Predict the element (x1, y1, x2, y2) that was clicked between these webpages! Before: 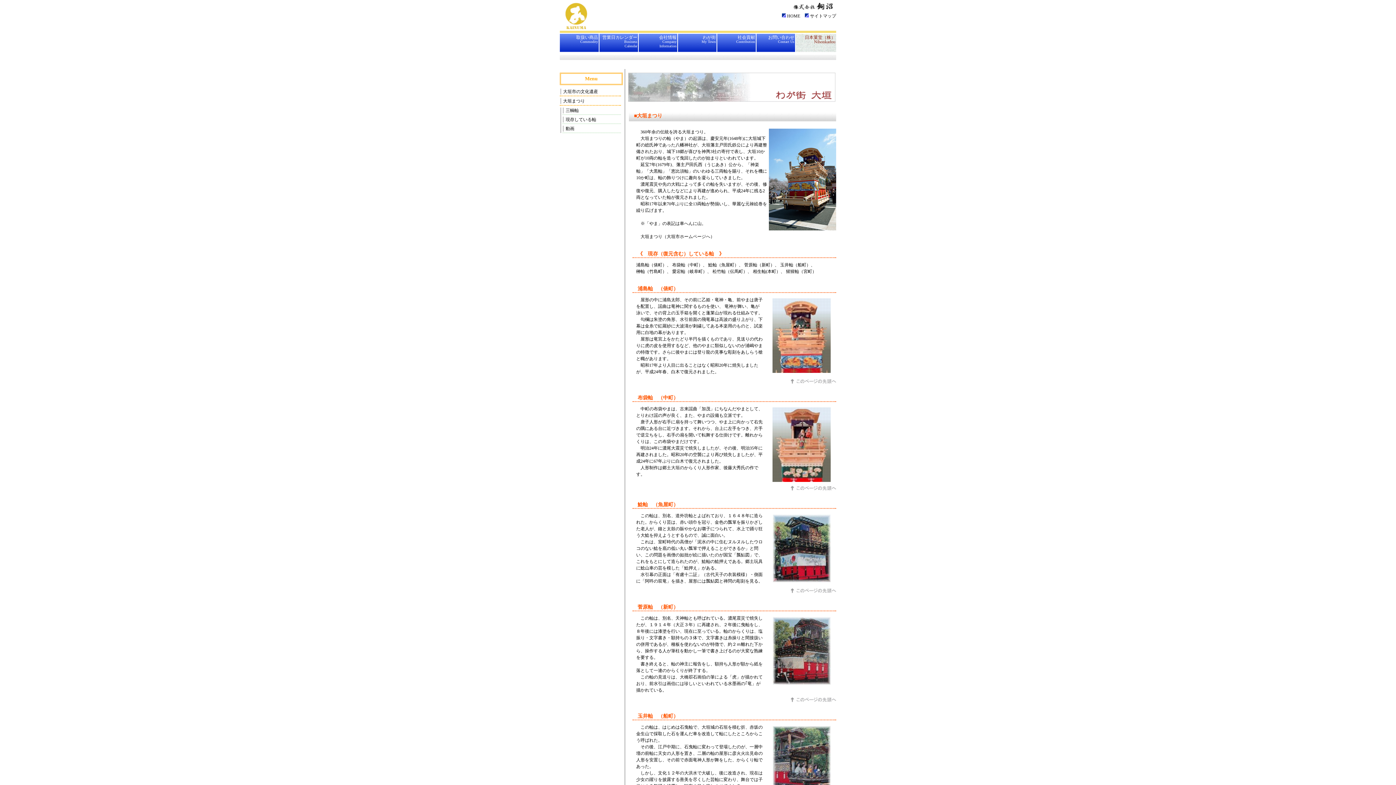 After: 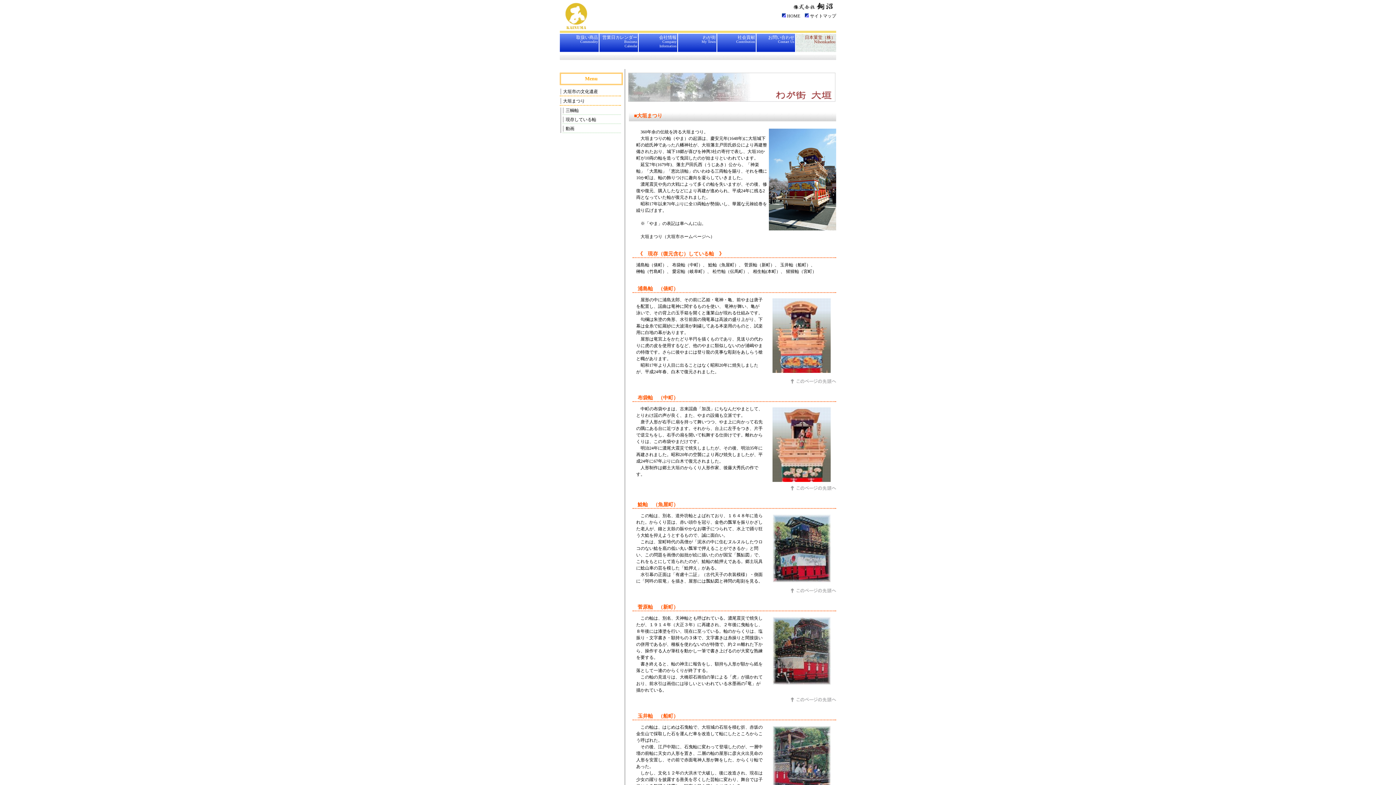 Action: bbox: (790, 589, 836, 594)